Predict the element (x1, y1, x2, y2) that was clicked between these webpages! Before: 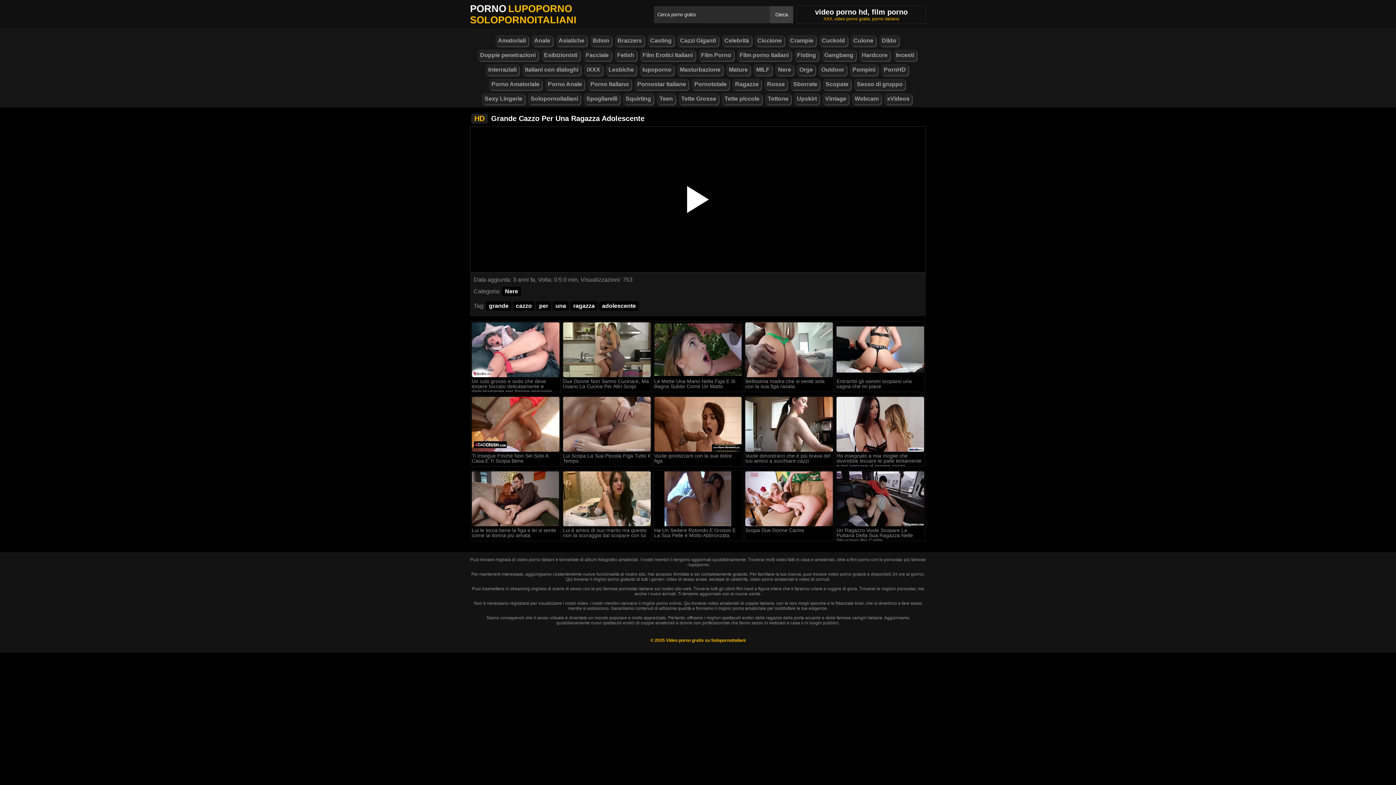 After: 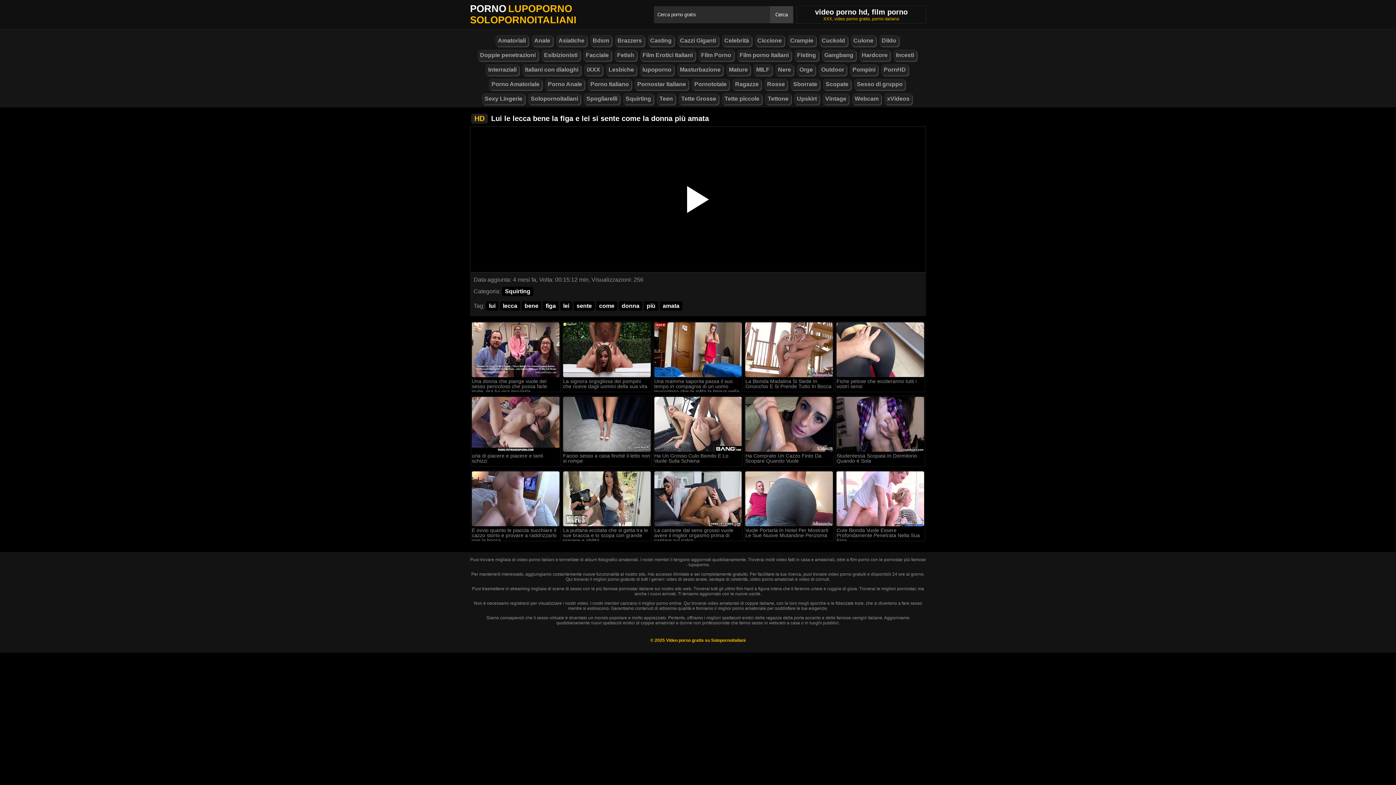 Action: bbox: (471, 470, 560, 527)